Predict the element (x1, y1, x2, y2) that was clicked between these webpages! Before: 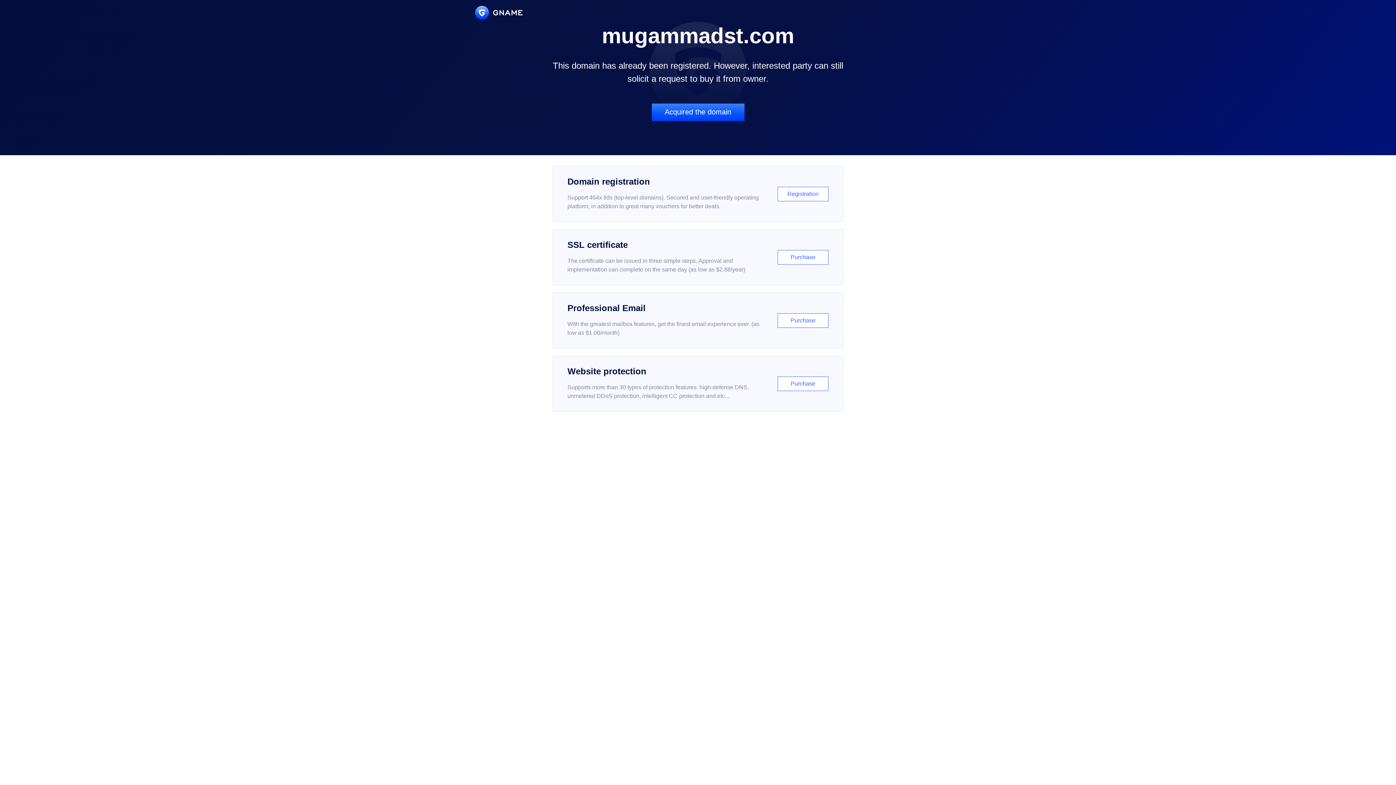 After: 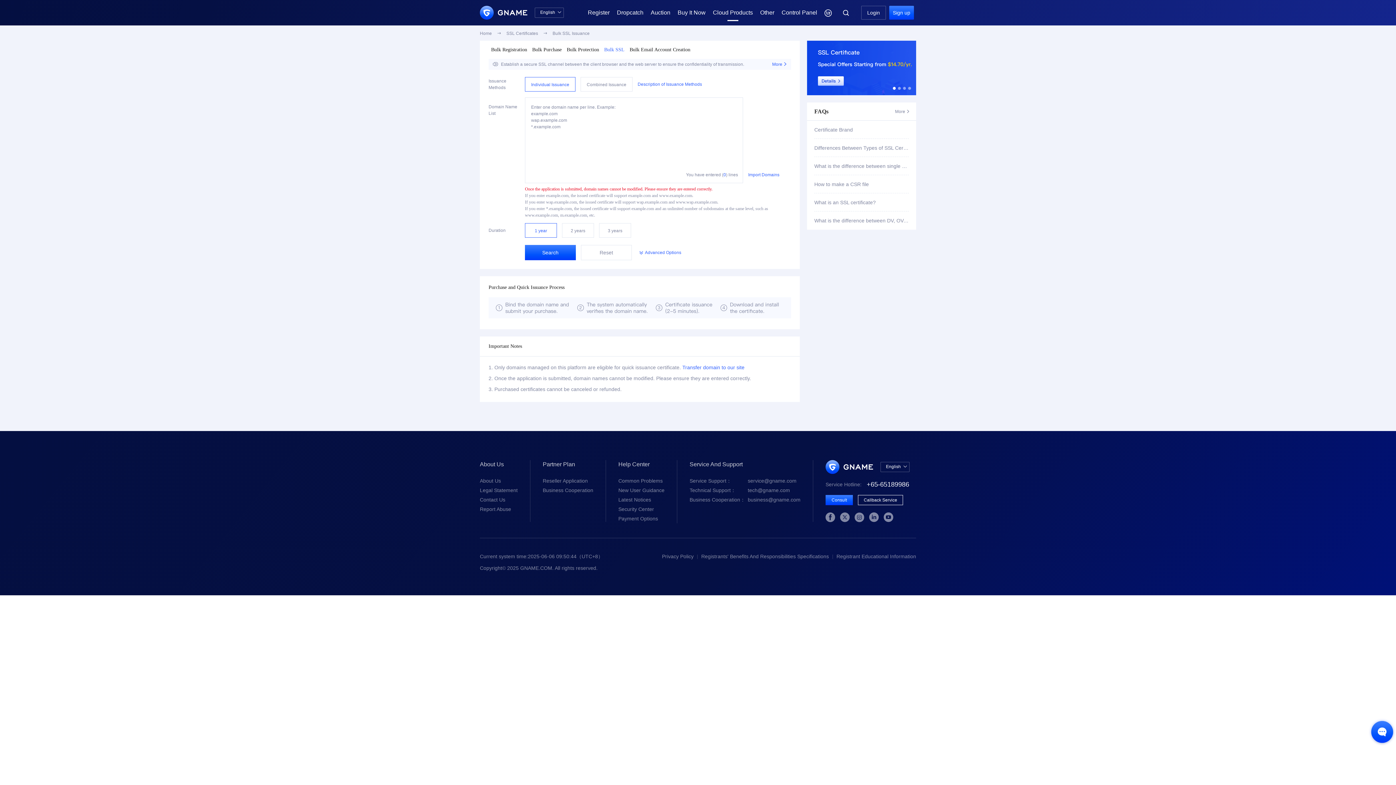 Action: bbox: (552, 229, 843, 285) label: SSL certificate

The certificate can be issued in three simple steps. Approval and implementation can complete on the same day (as low as $2.88/year)

Purchase